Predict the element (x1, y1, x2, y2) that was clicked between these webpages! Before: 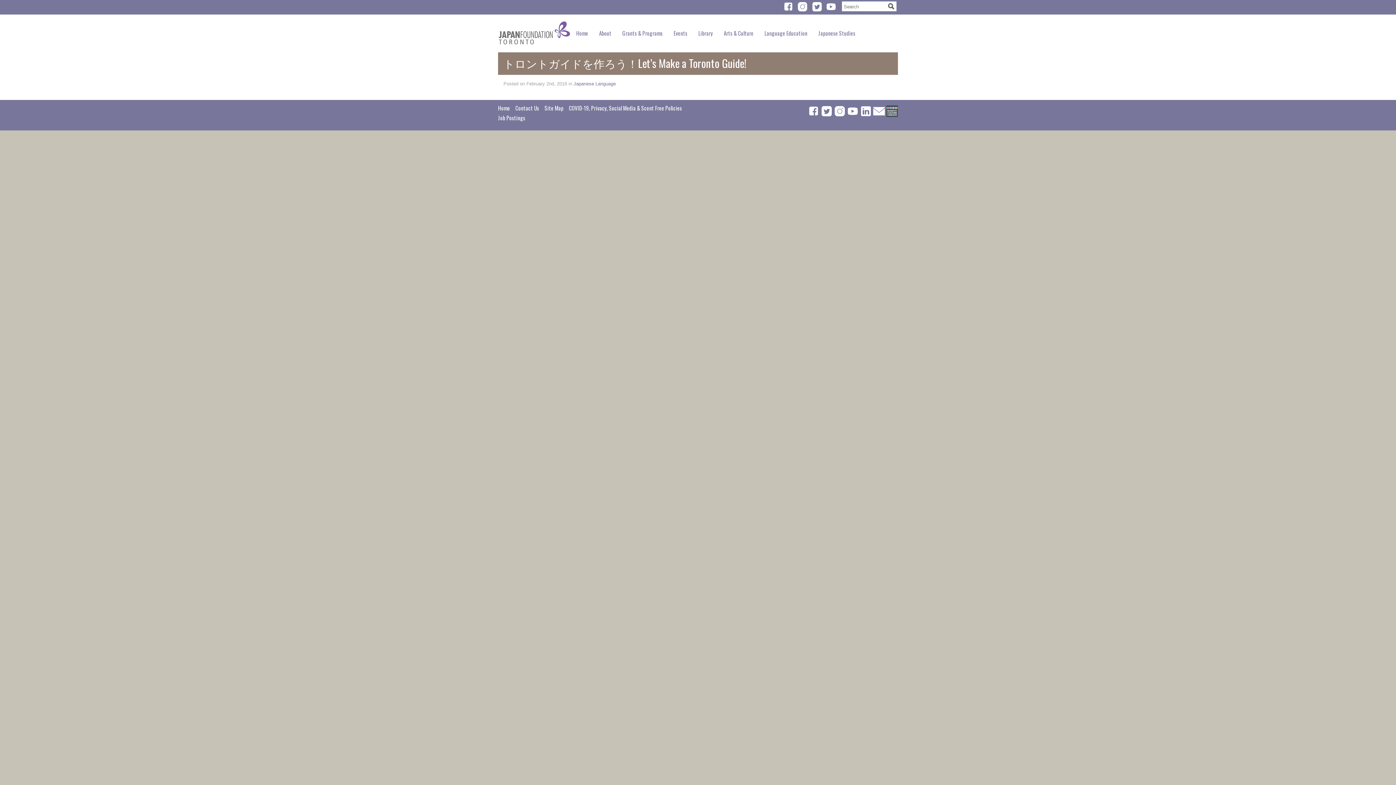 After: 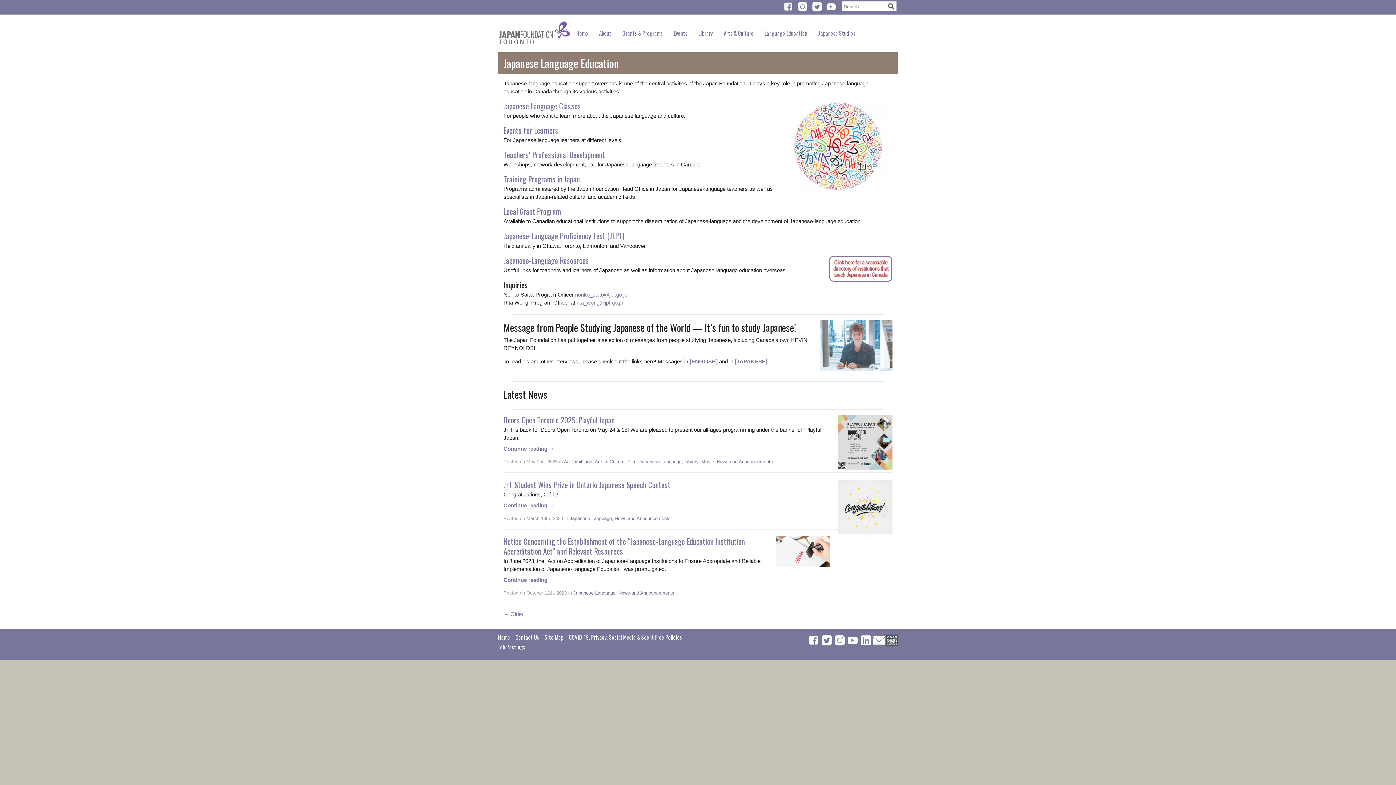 Action: label: Language Education bbox: (759, 23, 813, 42)